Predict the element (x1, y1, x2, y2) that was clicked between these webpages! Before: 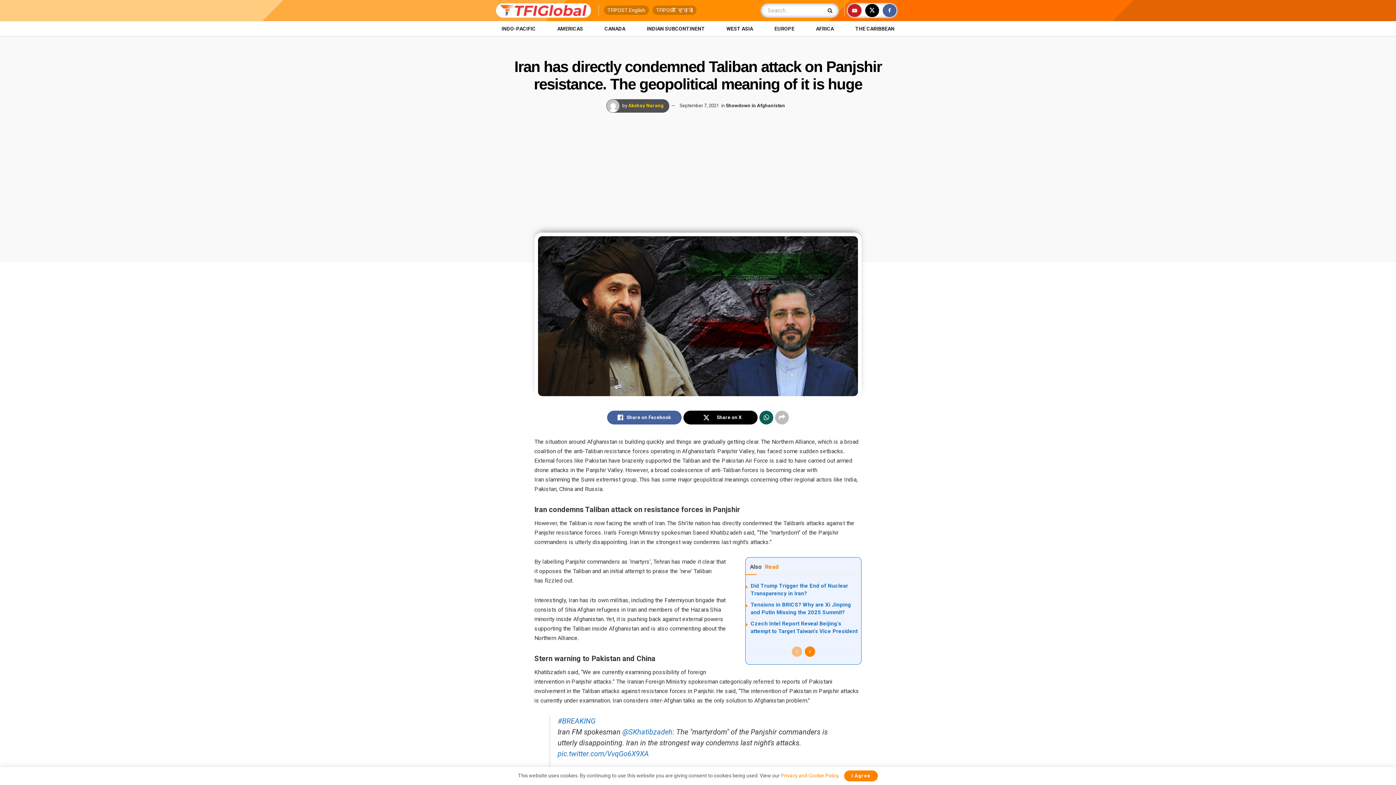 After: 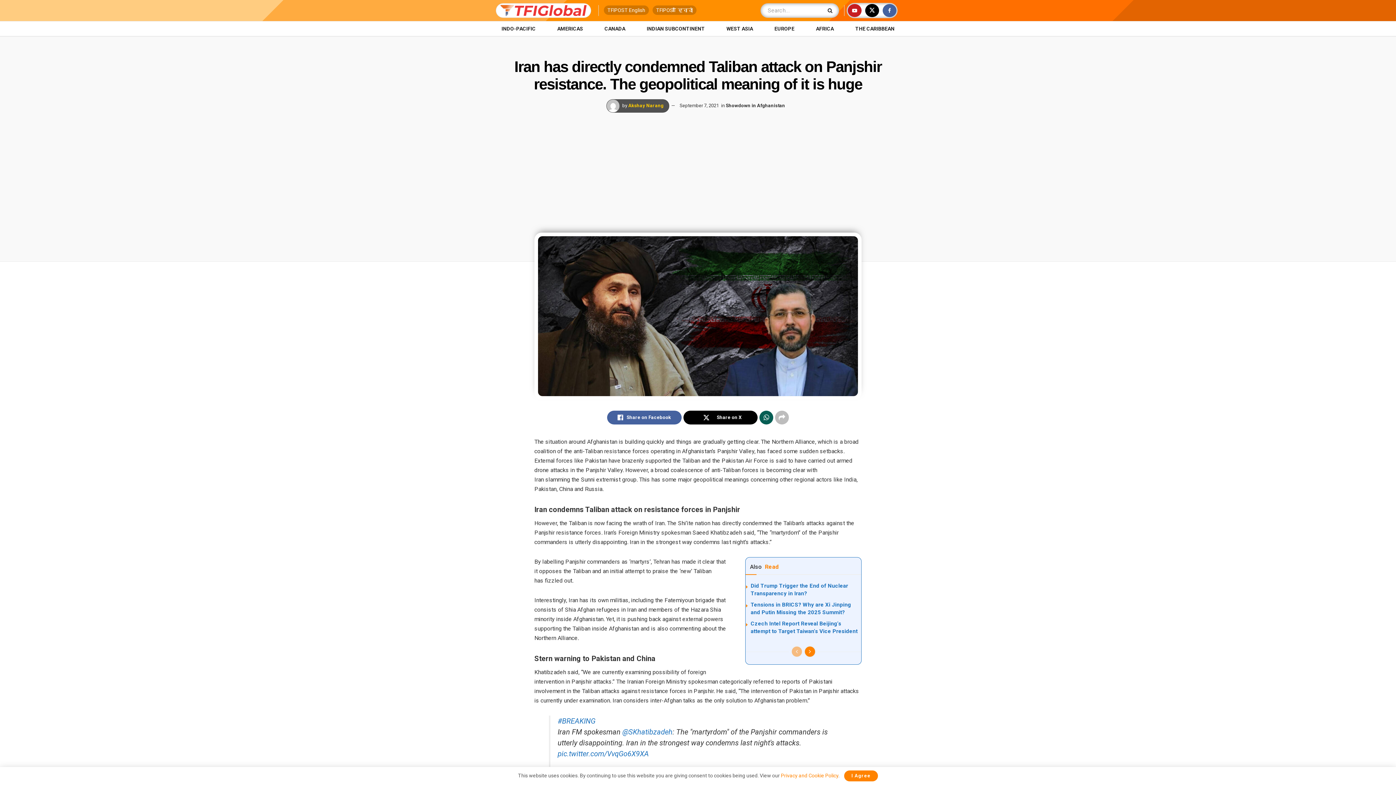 Action: label: slamming bbox: (545, 476, 570, 483)